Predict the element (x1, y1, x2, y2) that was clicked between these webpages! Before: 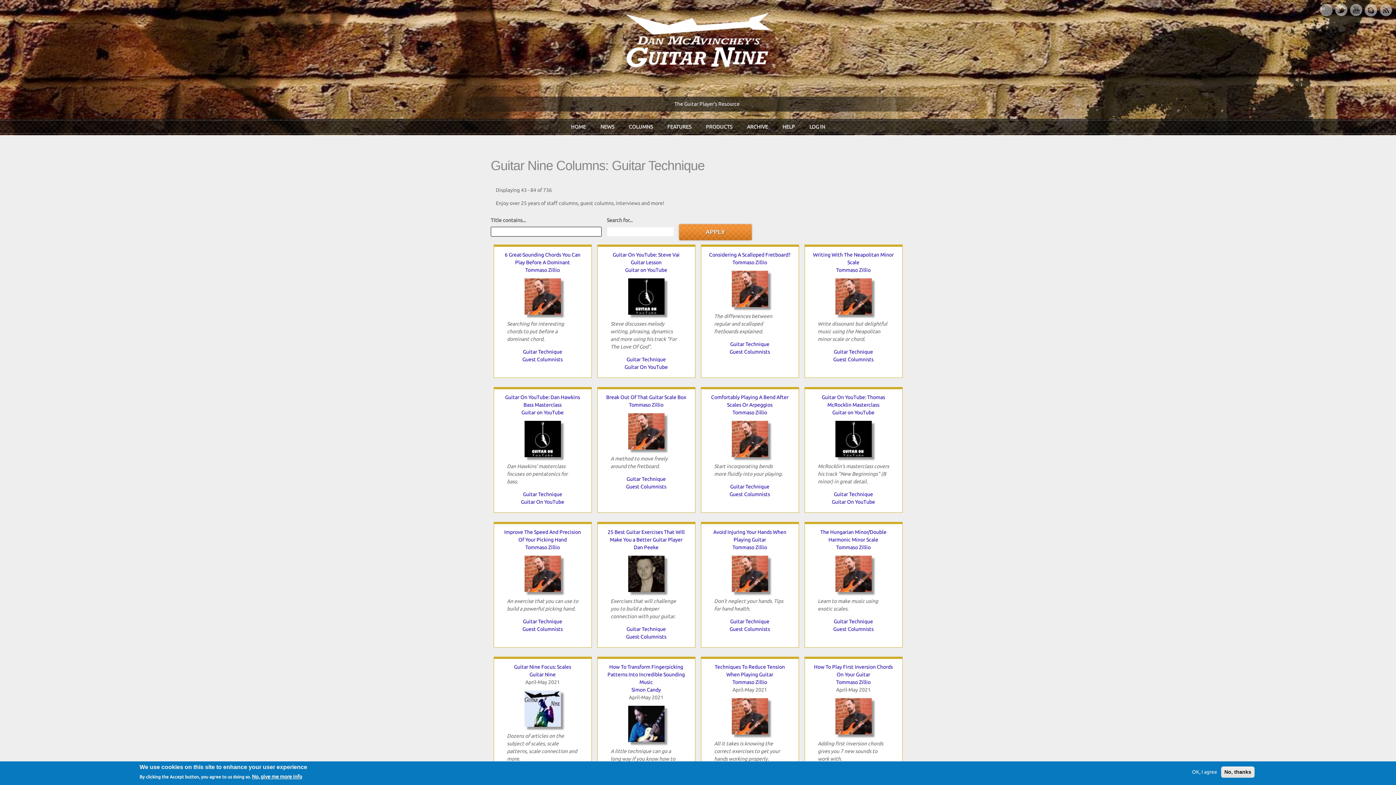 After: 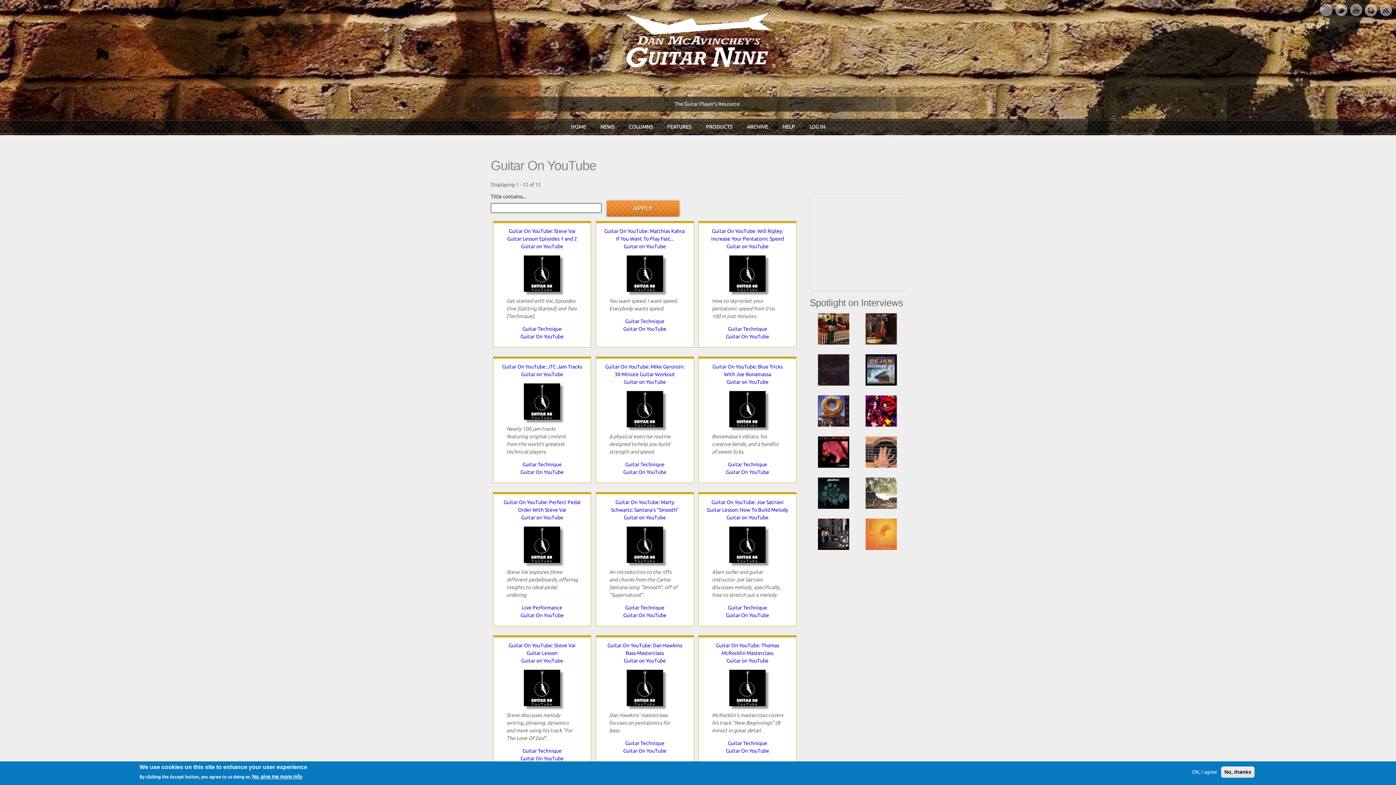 Action: label: Guitar On YouTube bbox: (624, 364, 668, 370)